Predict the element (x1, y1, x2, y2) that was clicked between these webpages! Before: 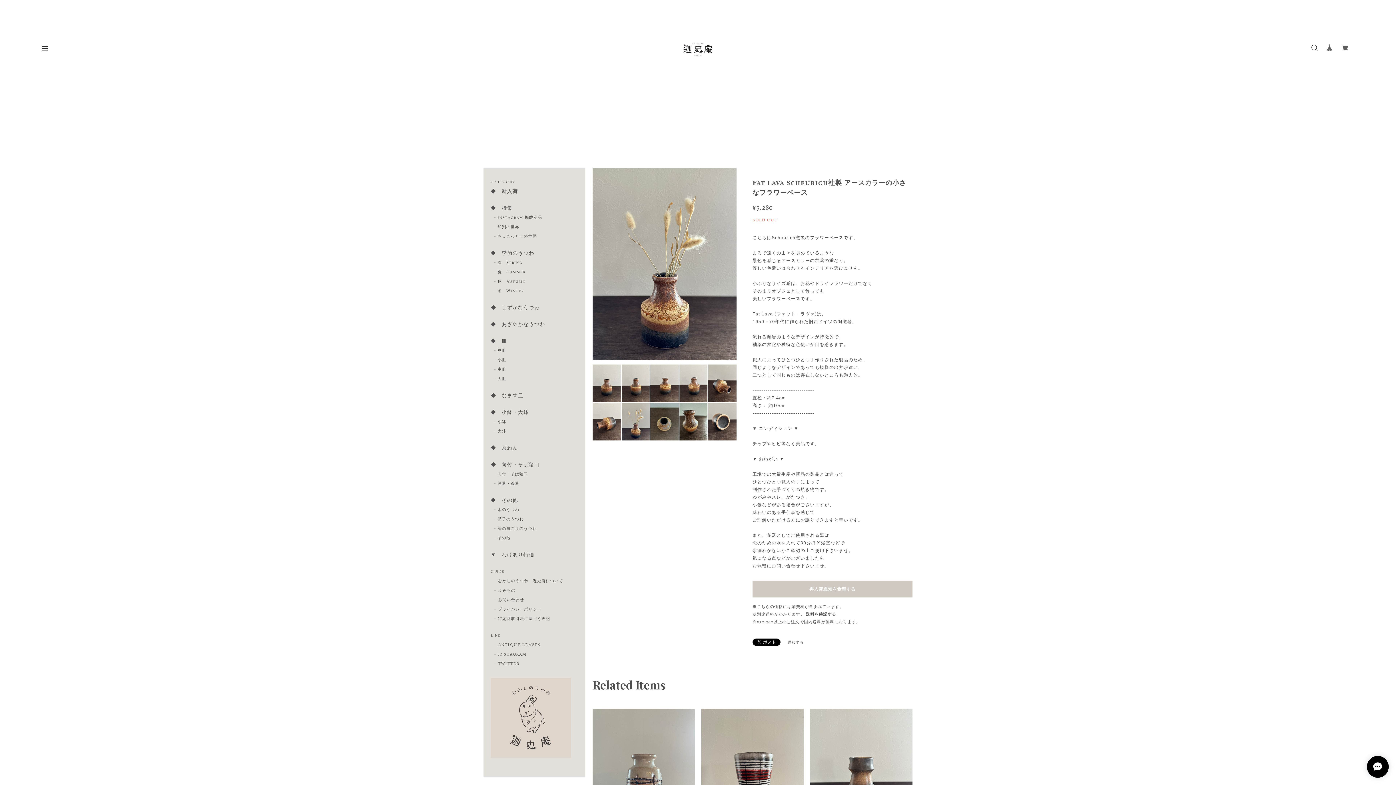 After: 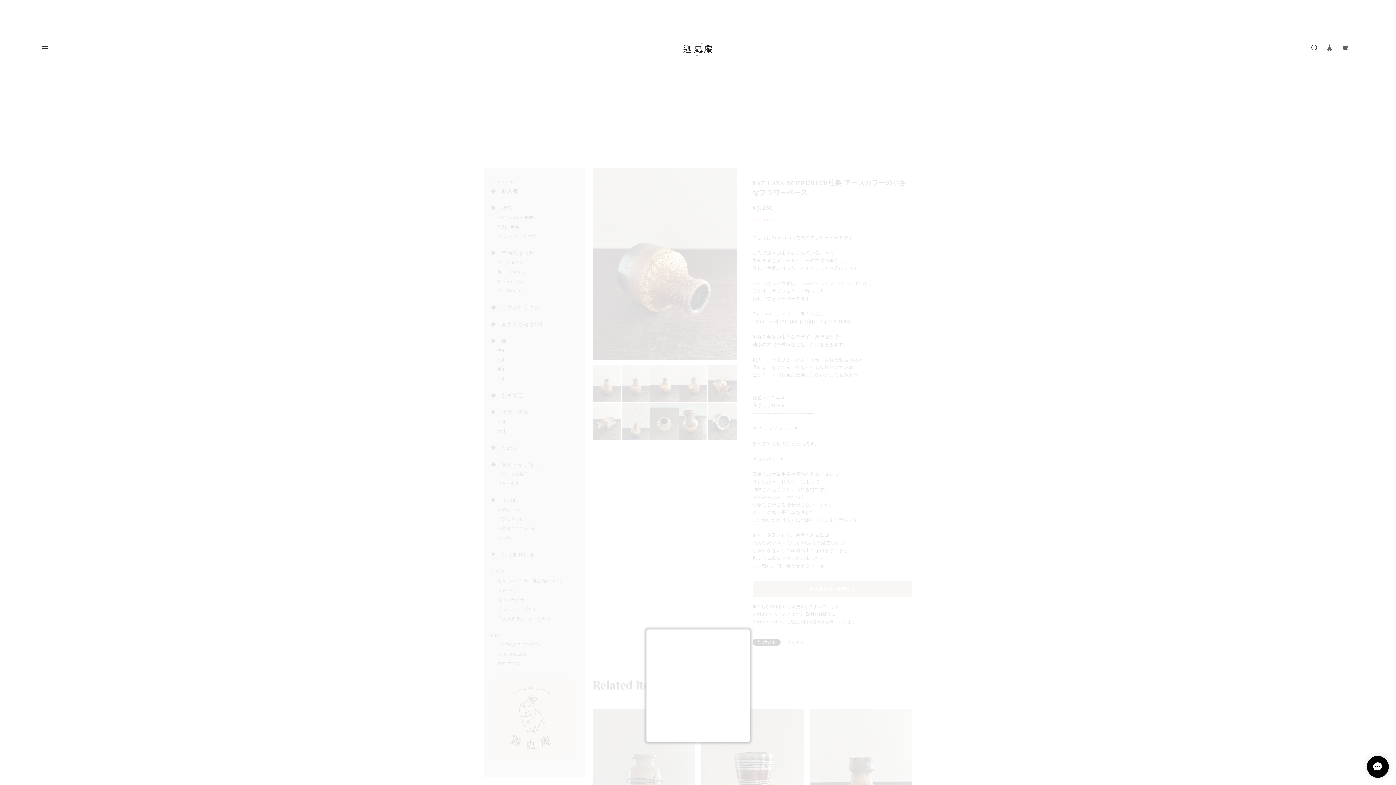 Action: bbox: (787, 640, 803, 645) label: 通報する